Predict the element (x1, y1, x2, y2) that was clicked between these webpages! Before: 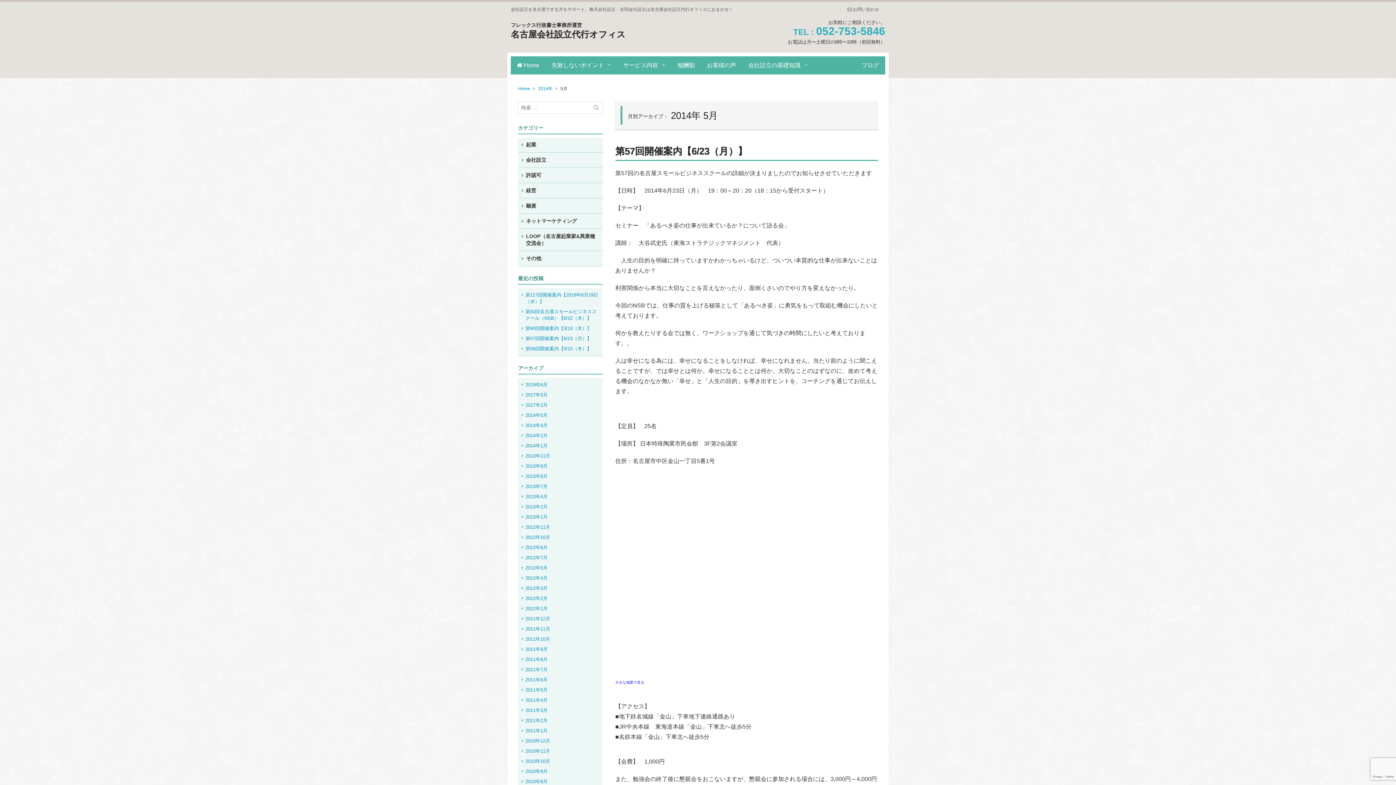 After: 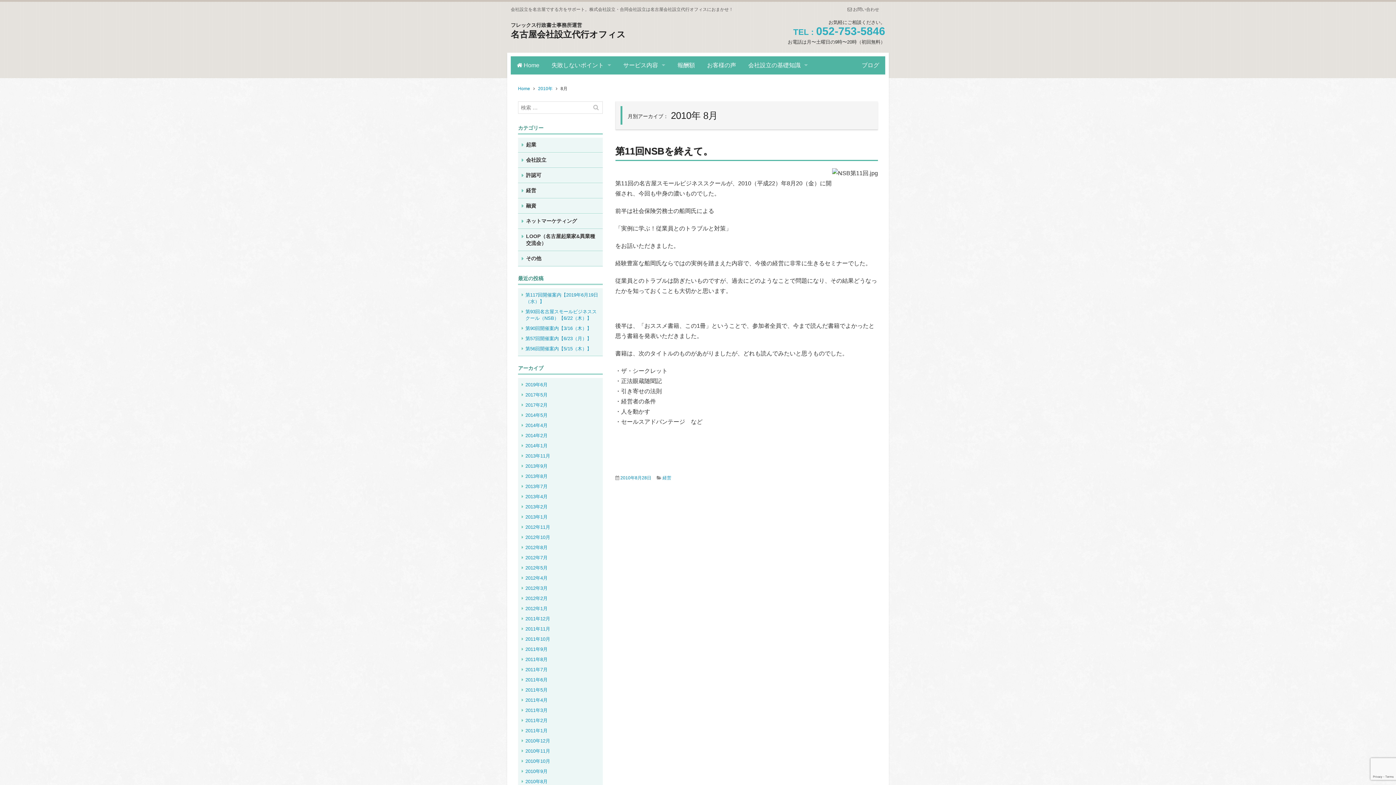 Action: label: 2010年8月 bbox: (525, 779, 547, 784)